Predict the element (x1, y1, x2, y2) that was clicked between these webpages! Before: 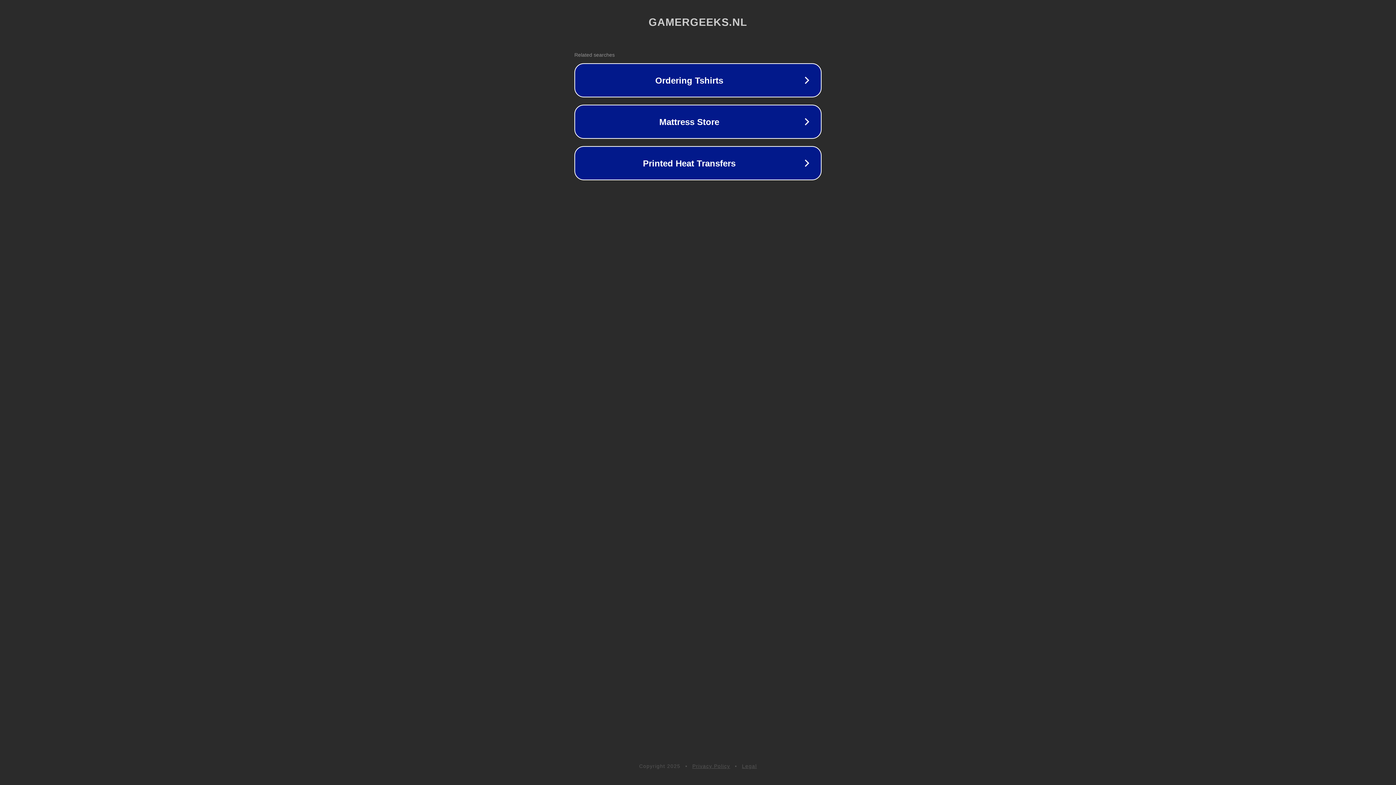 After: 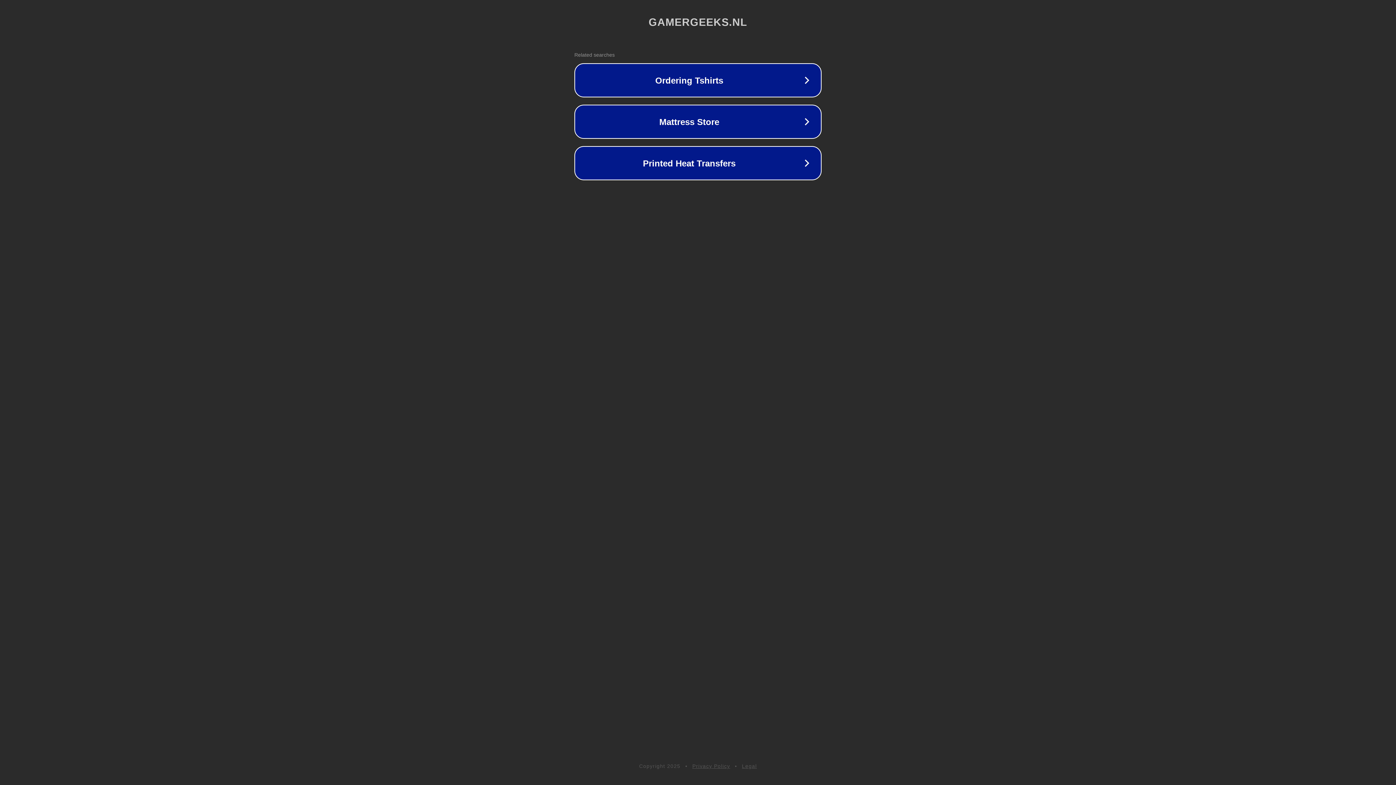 Action: label: Privacy Policy bbox: (692, 763, 730, 769)